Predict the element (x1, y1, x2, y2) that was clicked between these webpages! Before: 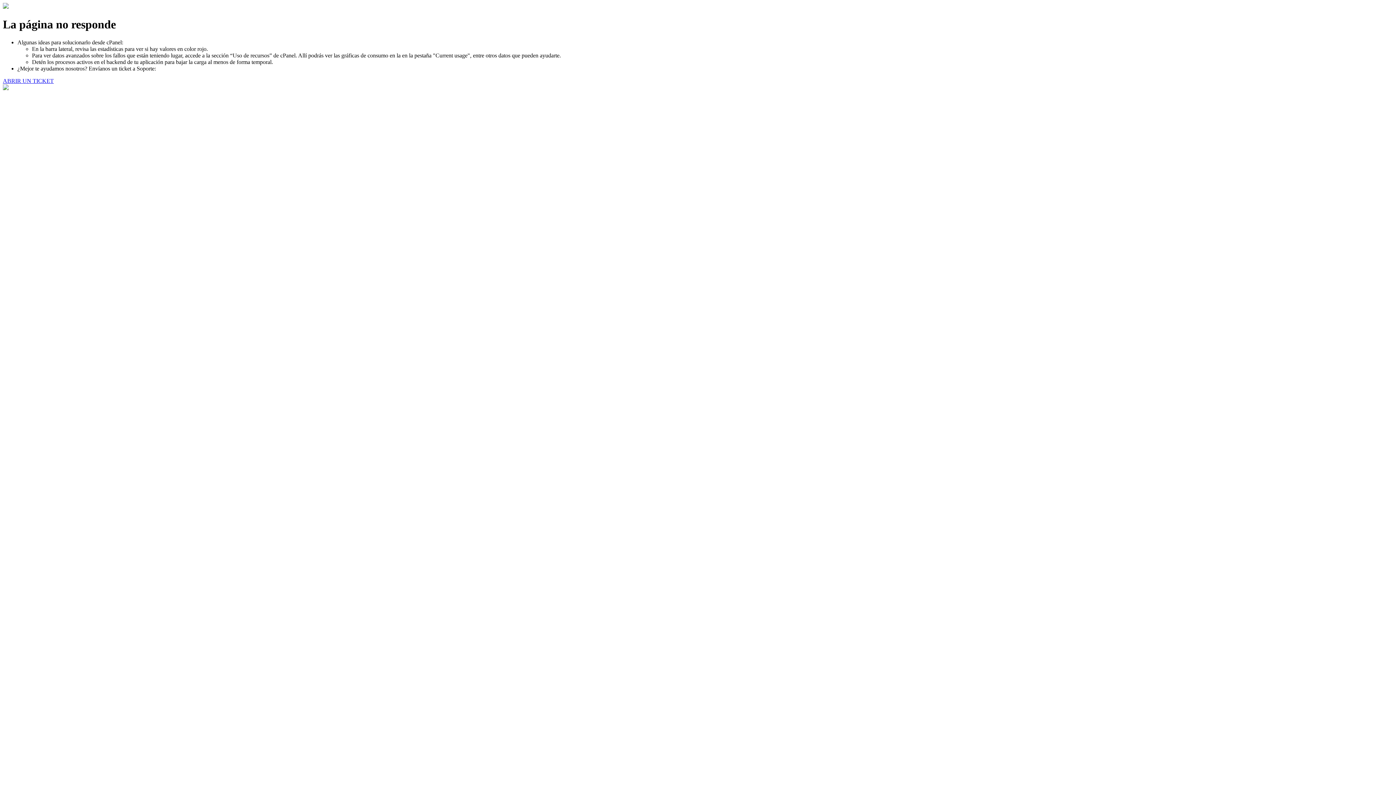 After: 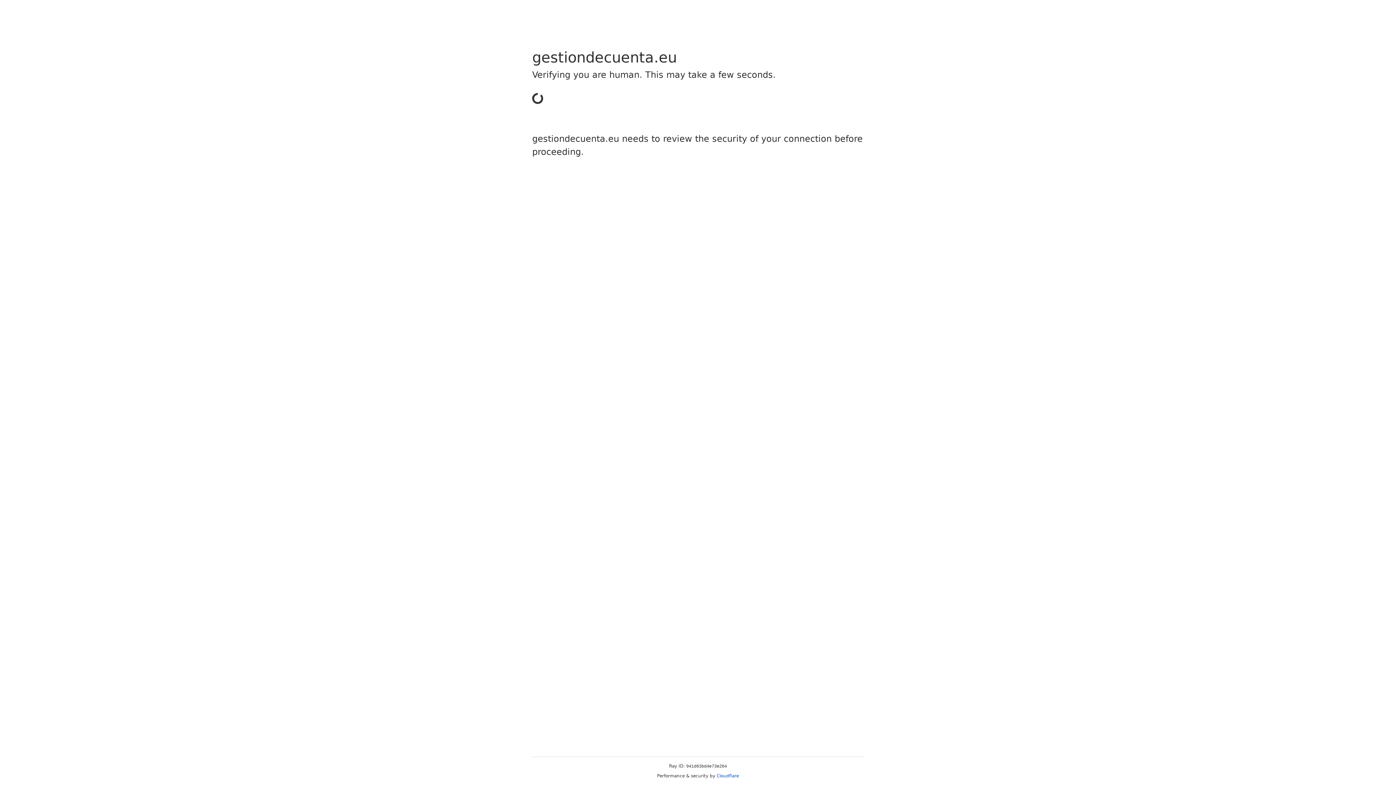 Action: label: ABRIR UN TICKET bbox: (2, 77, 53, 83)